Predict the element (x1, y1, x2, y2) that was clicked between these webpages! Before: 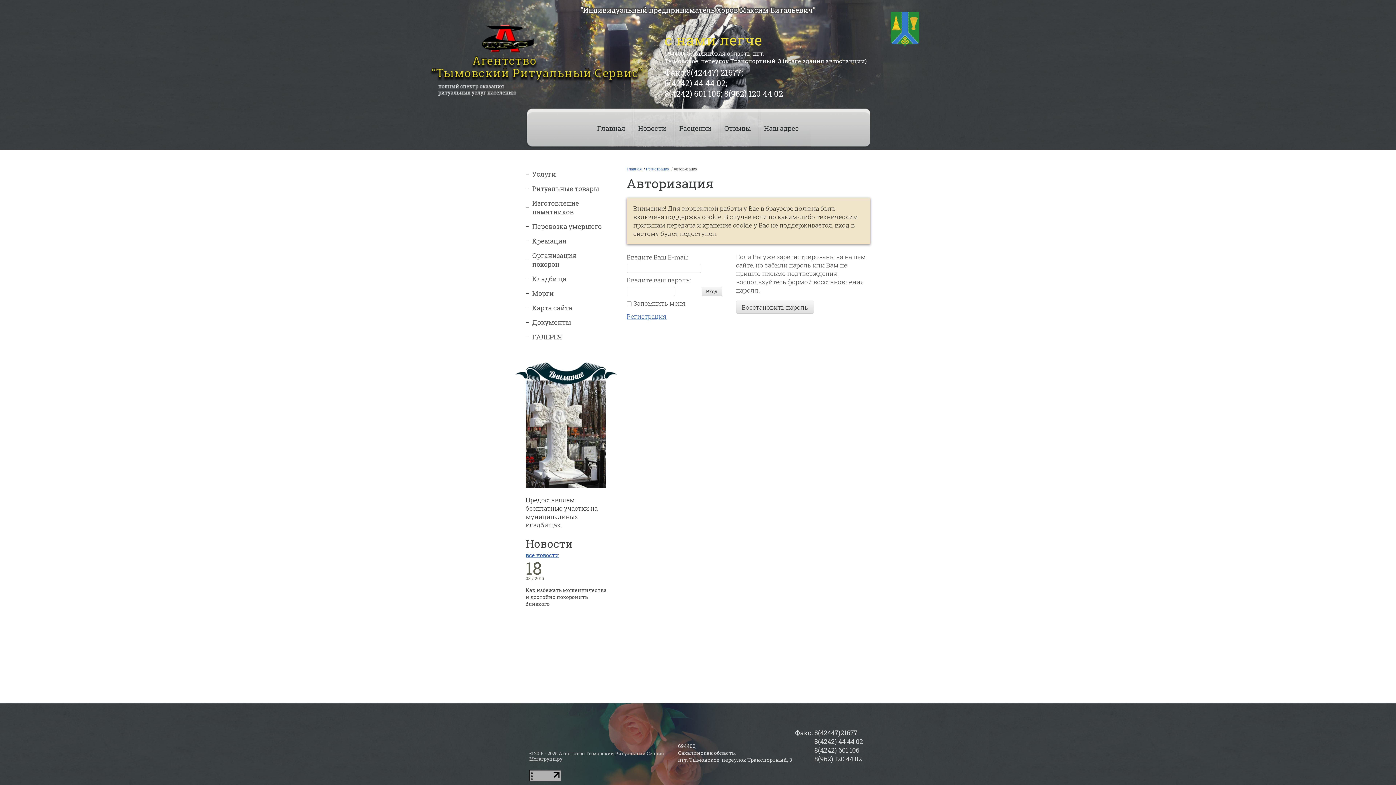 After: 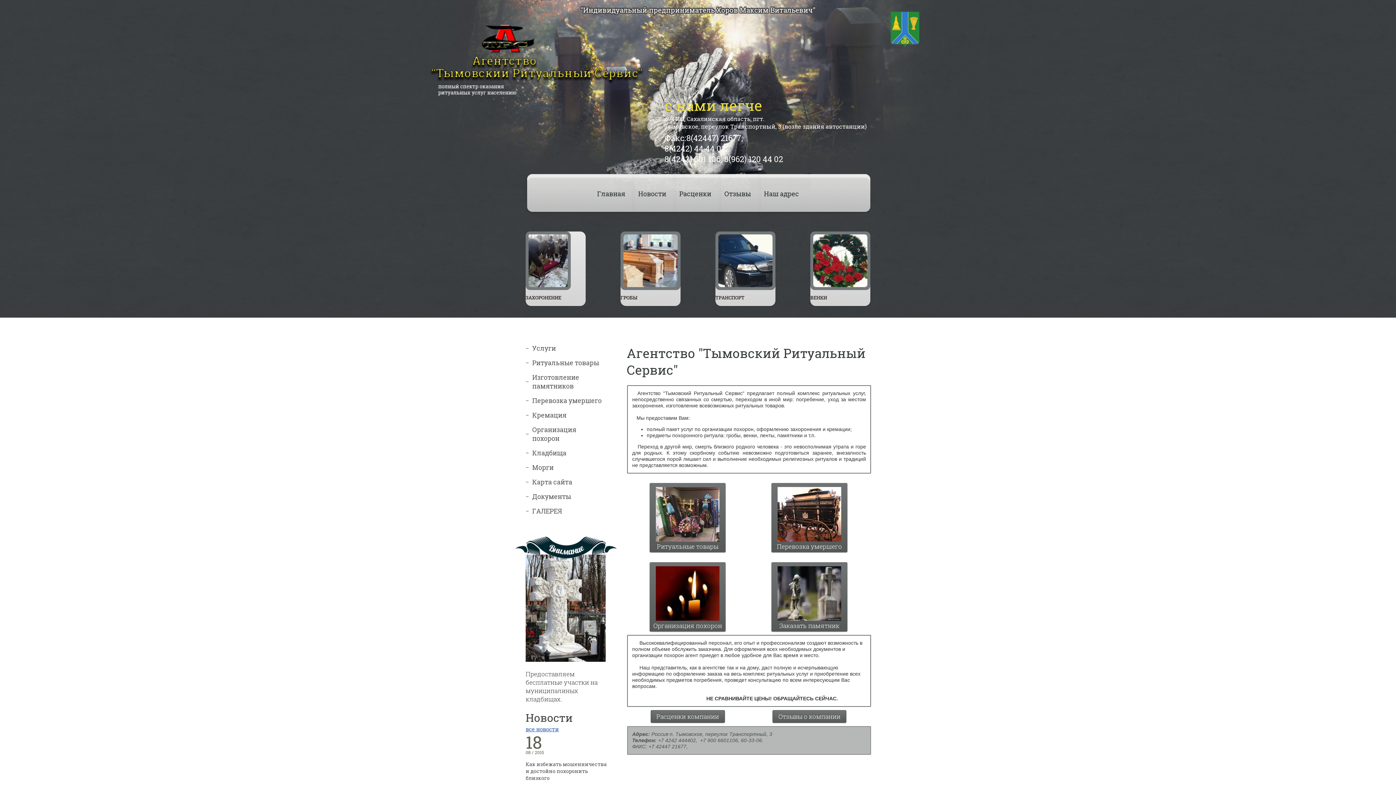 Action: bbox: (890, 11, 919, 47)